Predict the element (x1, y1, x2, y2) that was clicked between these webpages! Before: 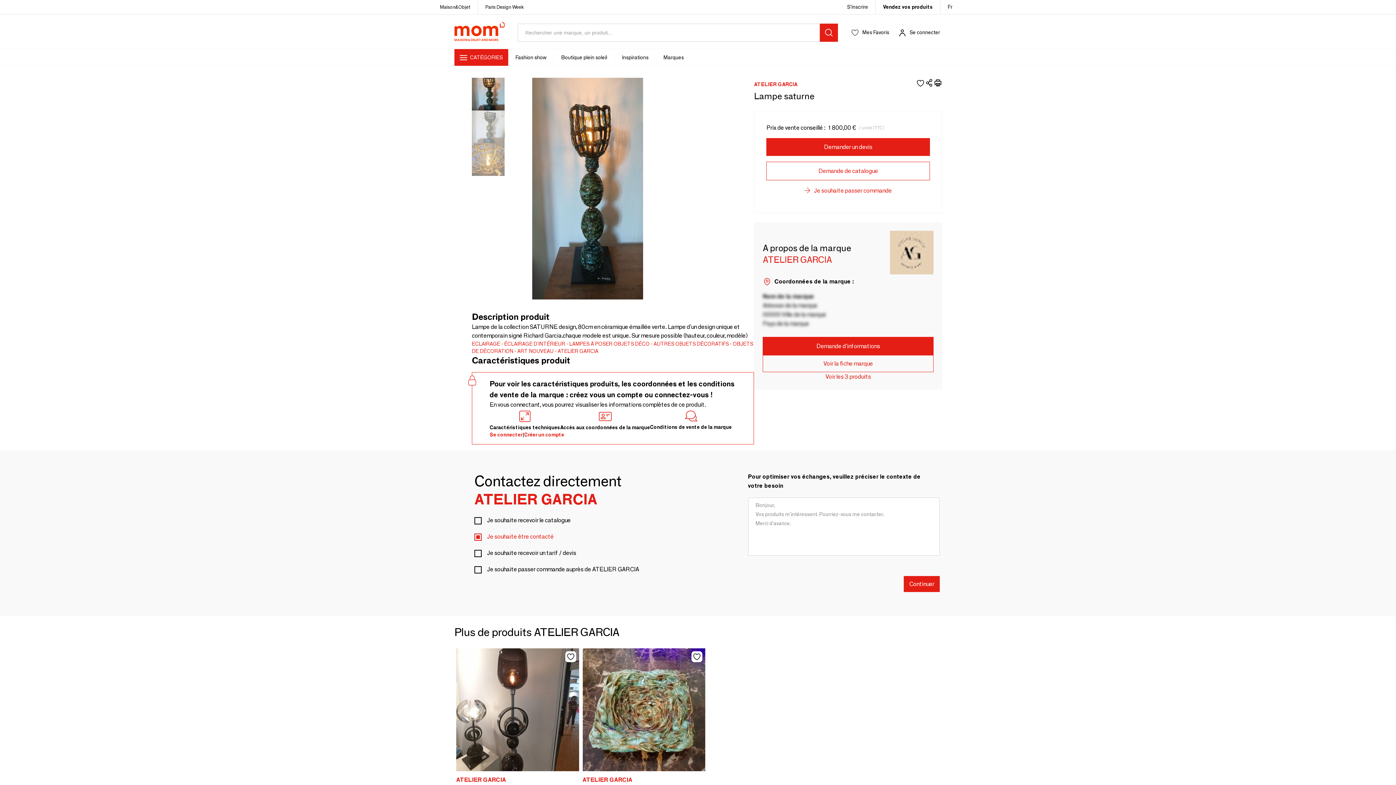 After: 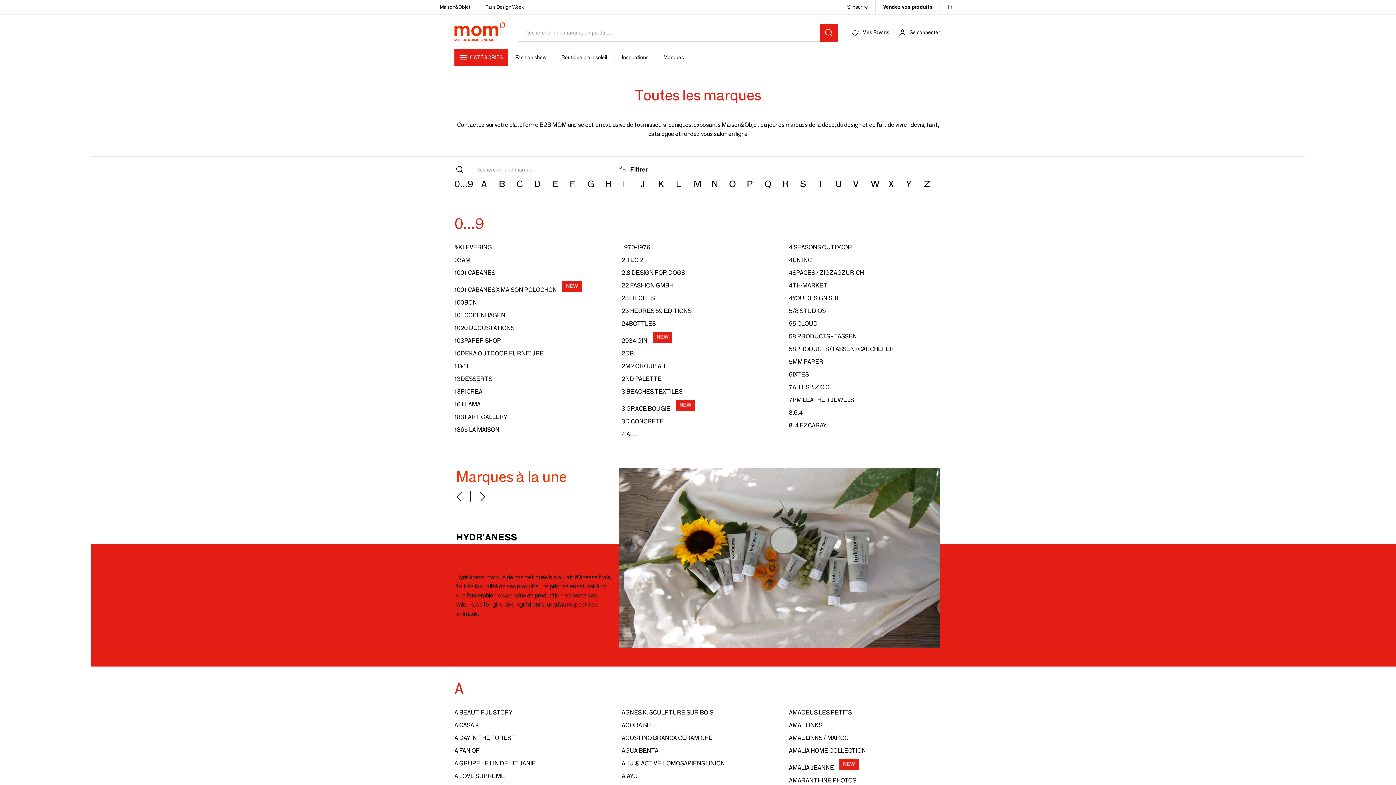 Action: label: Marques bbox: (656, 53, 691, 61)